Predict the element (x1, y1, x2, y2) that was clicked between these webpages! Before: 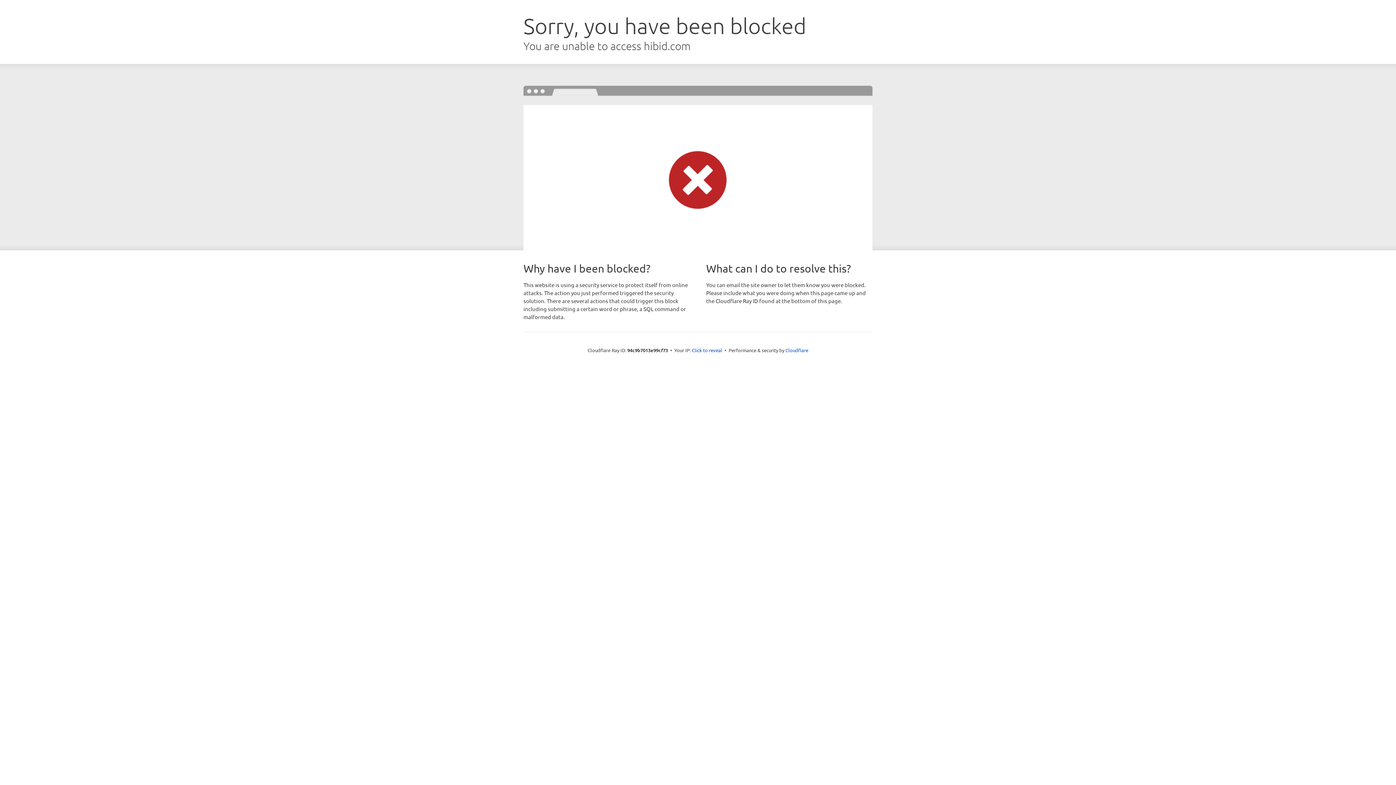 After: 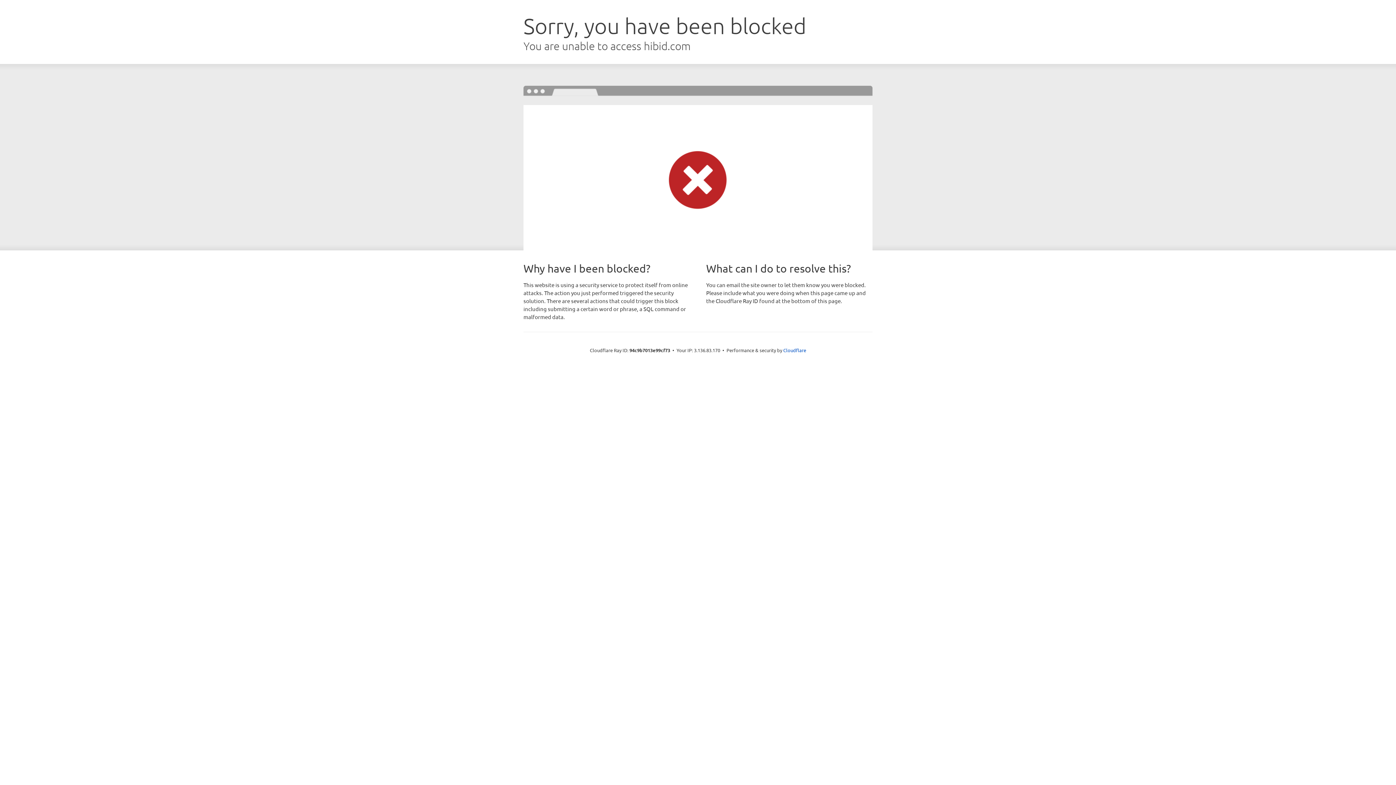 Action: label: Click to reveal bbox: (692, 346, 722, 353)